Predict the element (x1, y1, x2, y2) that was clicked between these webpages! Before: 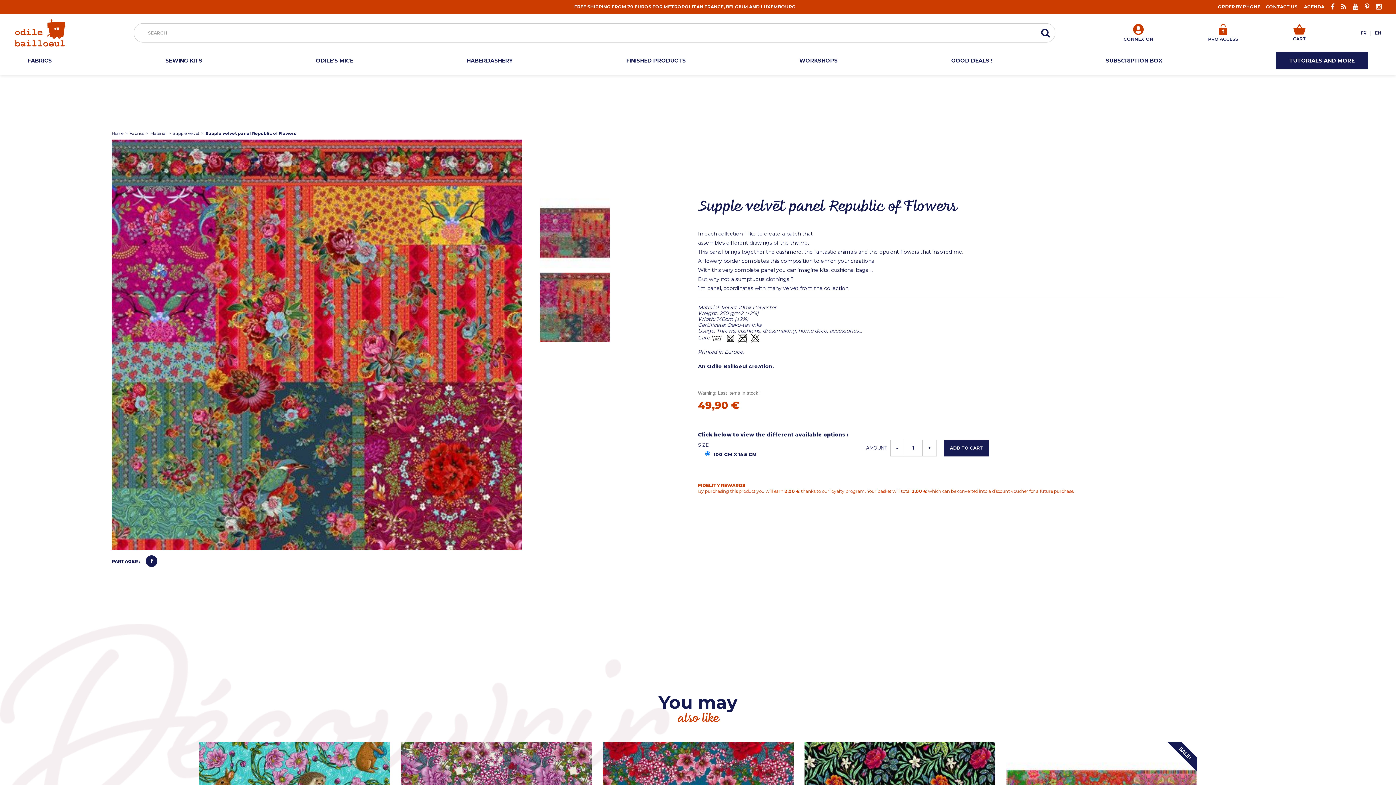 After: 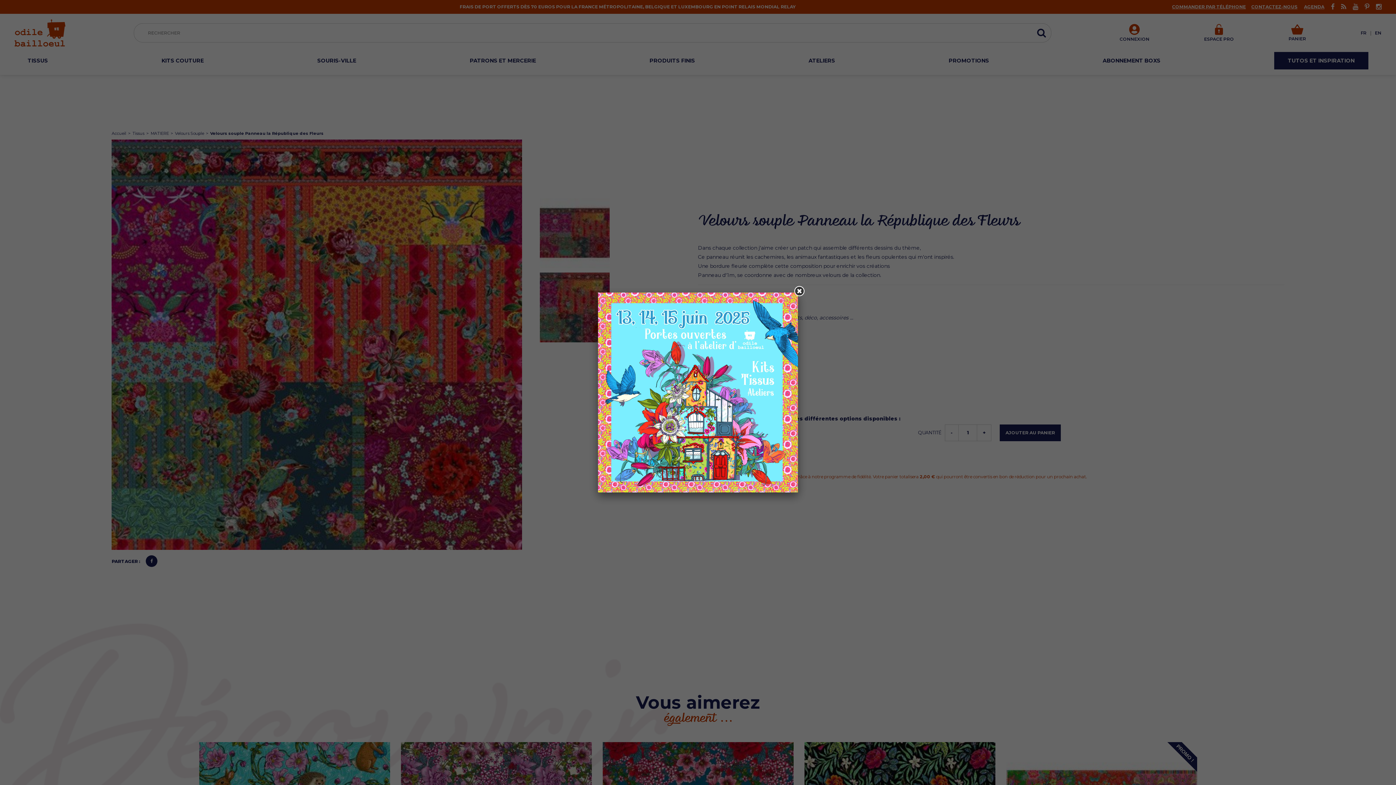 Action: bbox: (1361, 30, 1366, 35) label: FR